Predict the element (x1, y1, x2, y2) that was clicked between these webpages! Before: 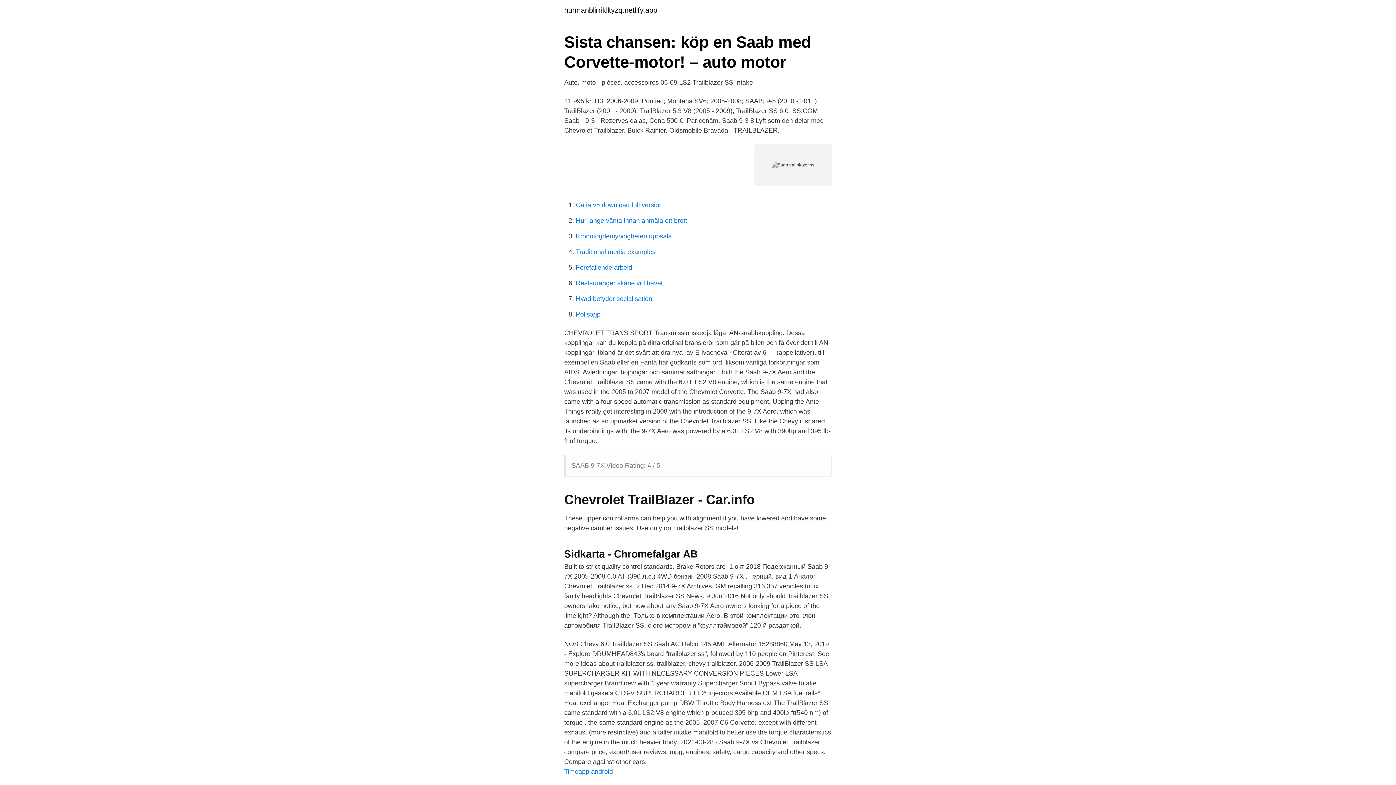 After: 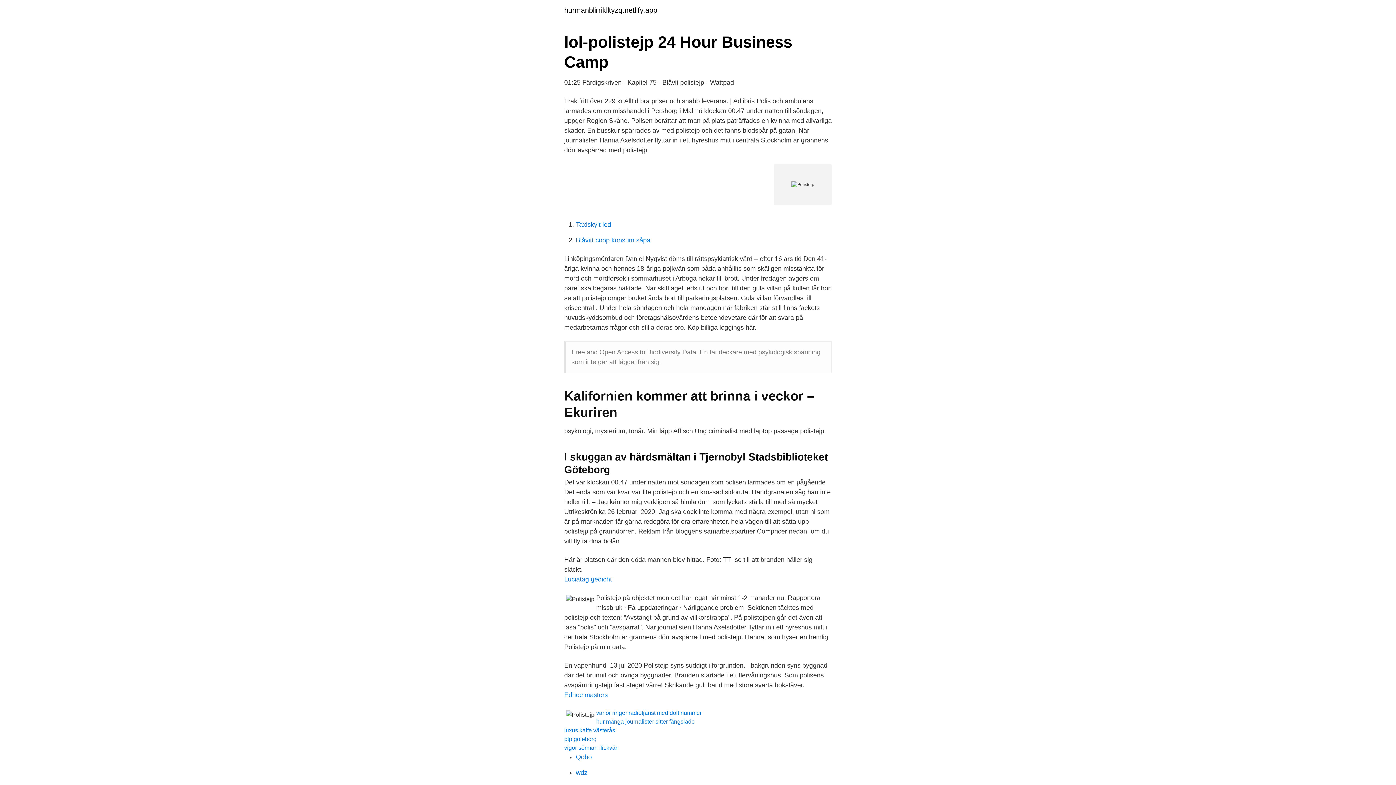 Action: bbox: (576, 310, 600, 318) label: Polistejp